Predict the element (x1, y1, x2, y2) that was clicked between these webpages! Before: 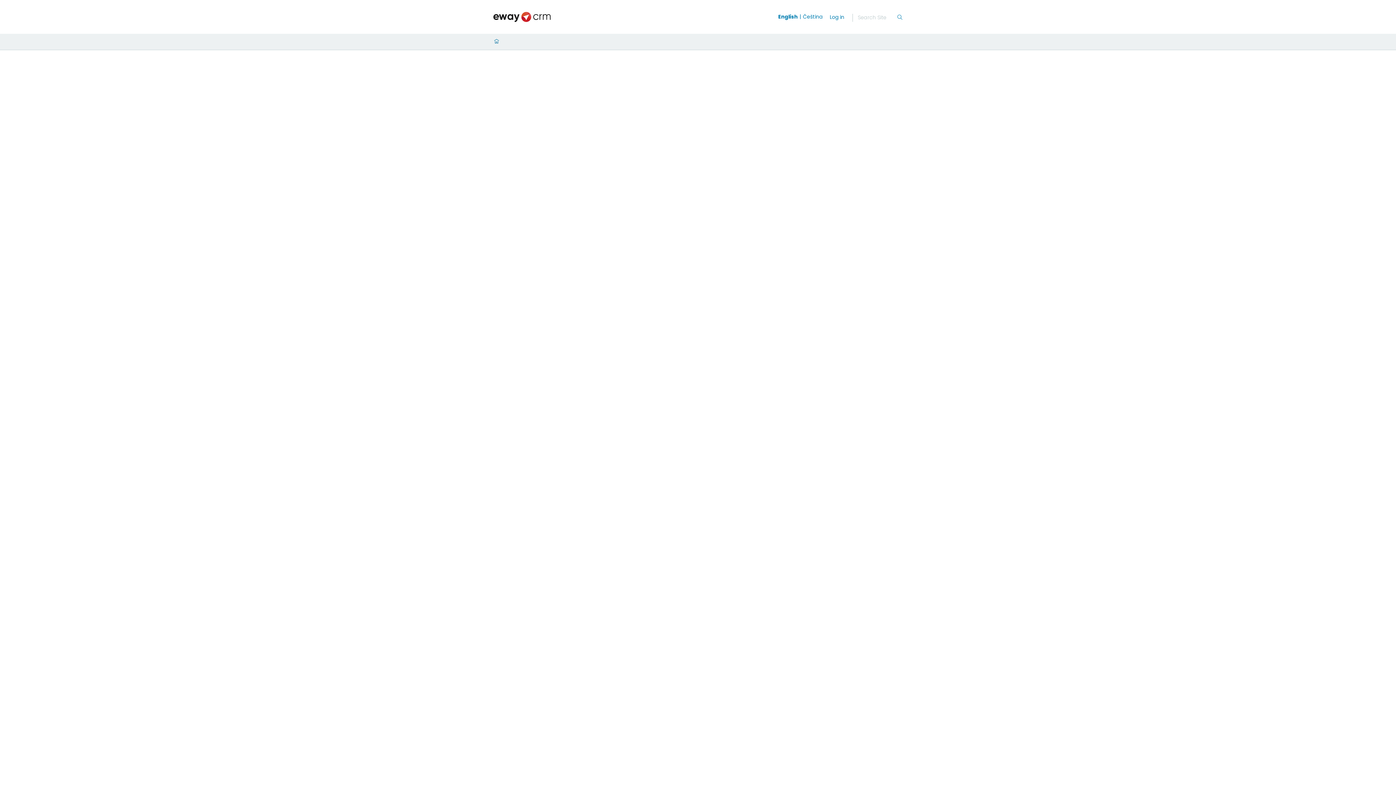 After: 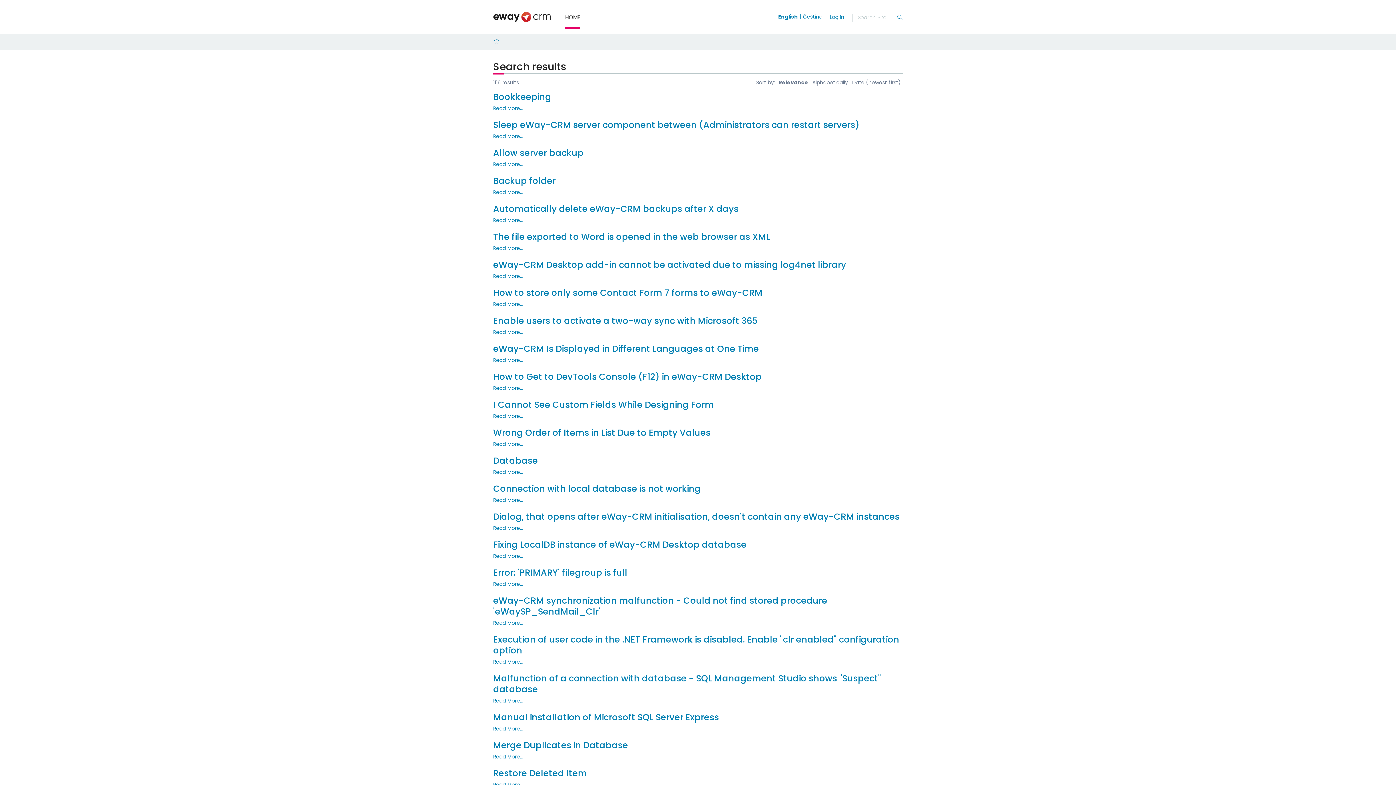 Action: bbox: (896, 13, 903, 21) label: Search